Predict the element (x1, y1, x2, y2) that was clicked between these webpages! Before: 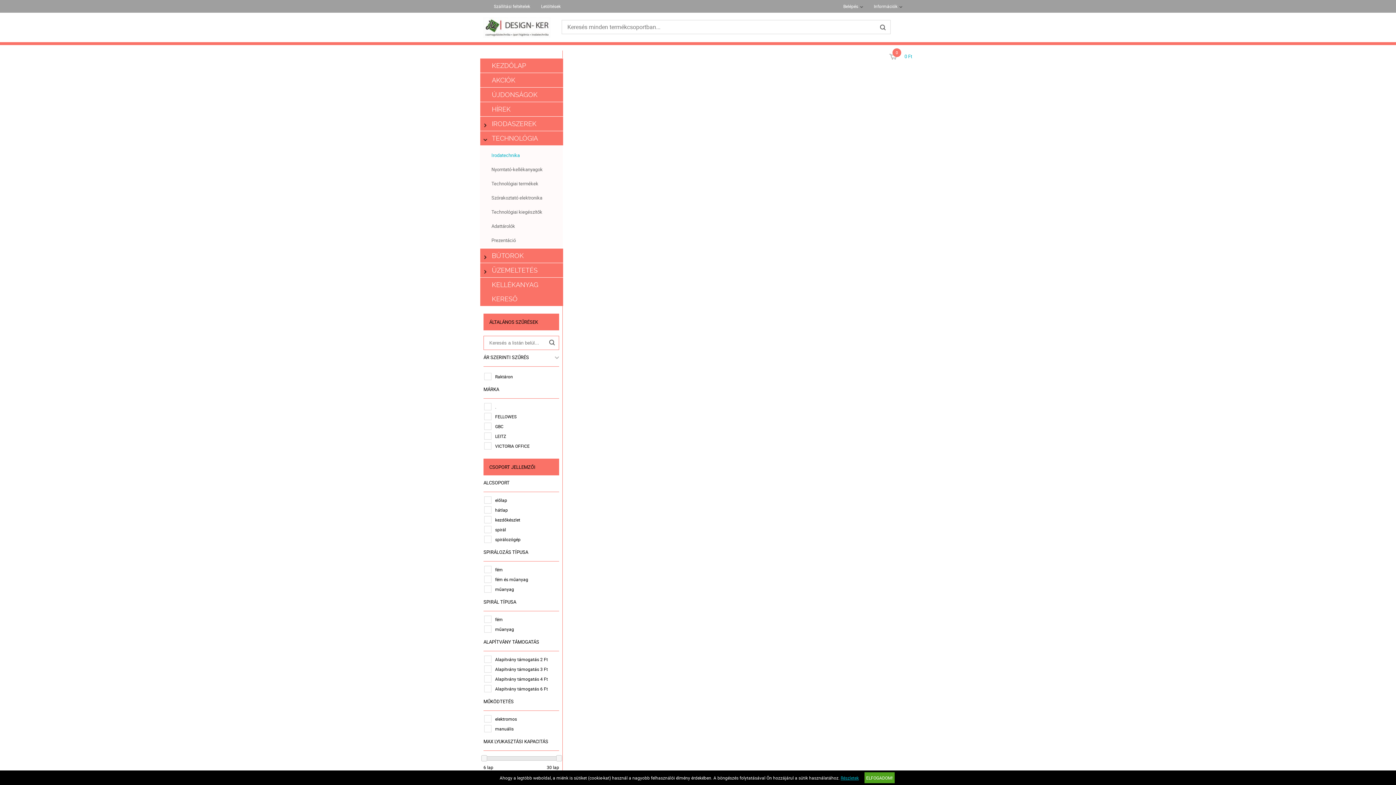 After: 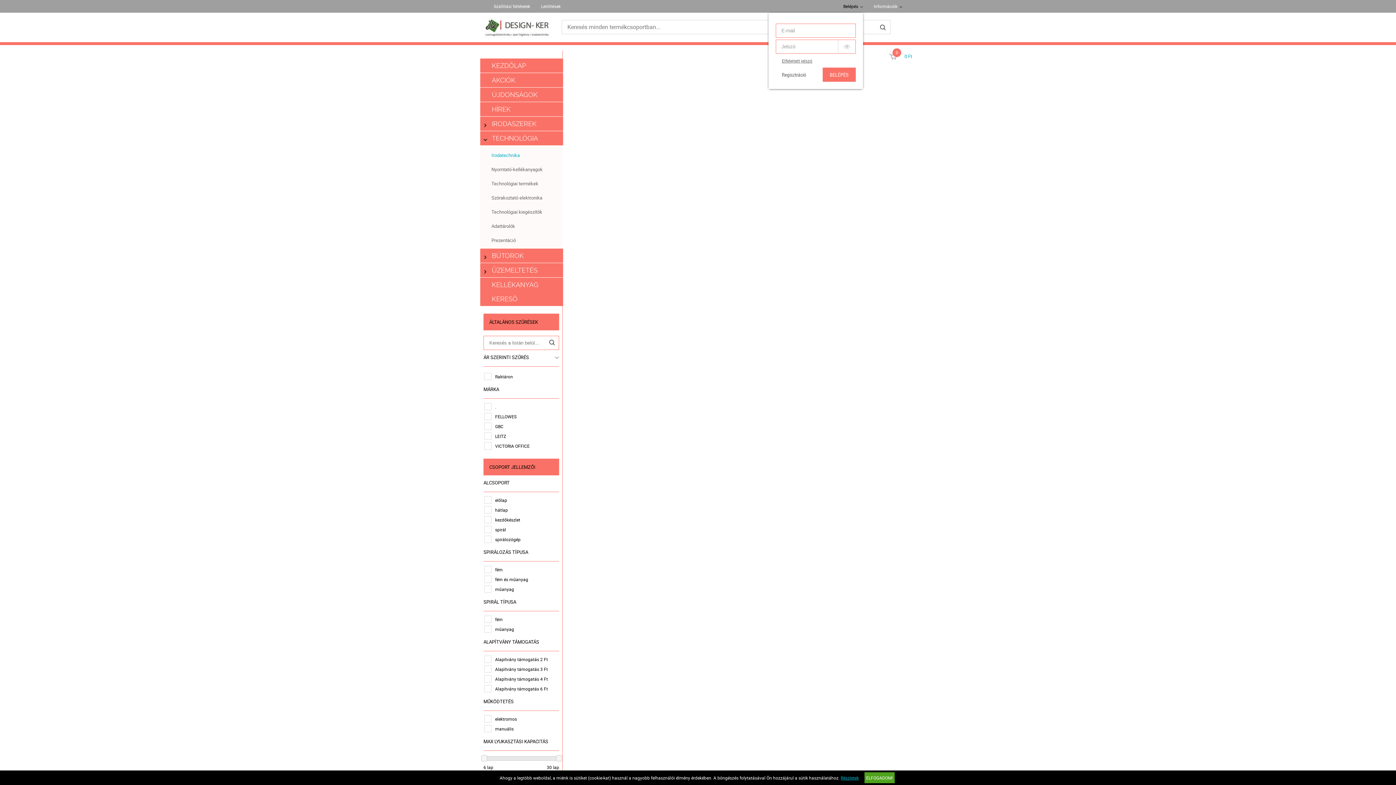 Action: bbox: (843, 3, 863, 9) label: Belépés